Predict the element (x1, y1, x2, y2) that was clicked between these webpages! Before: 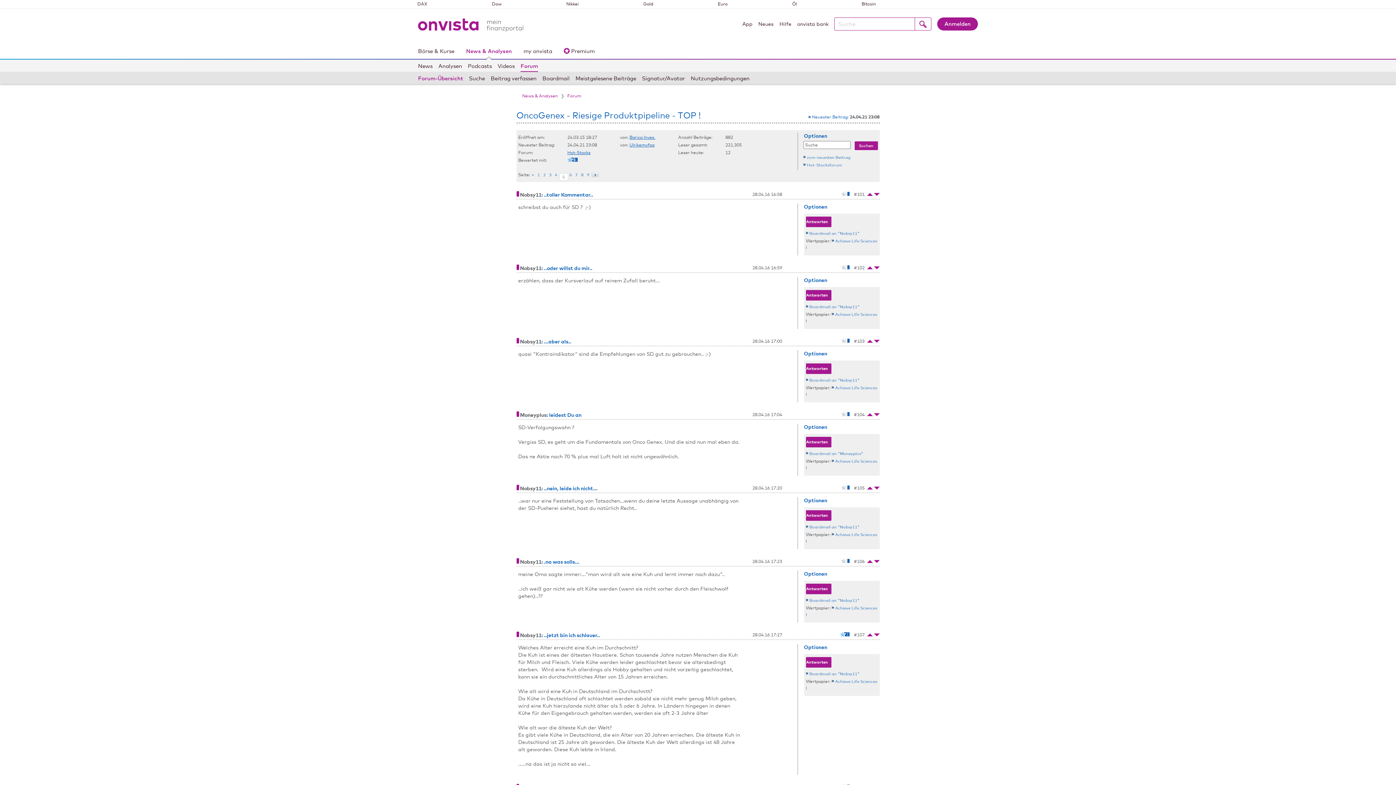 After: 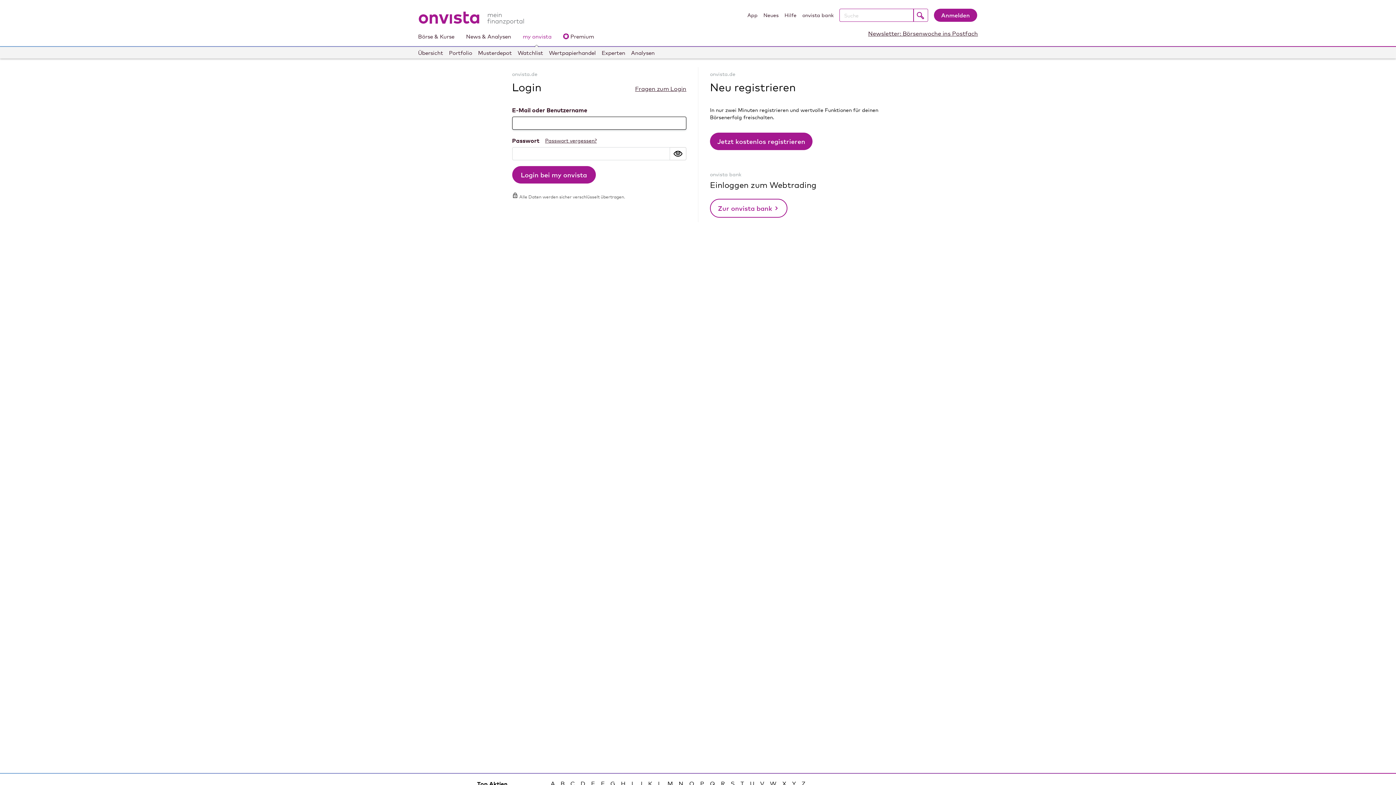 Action: label: Antworten bbox: (806, 585, 829, 592)